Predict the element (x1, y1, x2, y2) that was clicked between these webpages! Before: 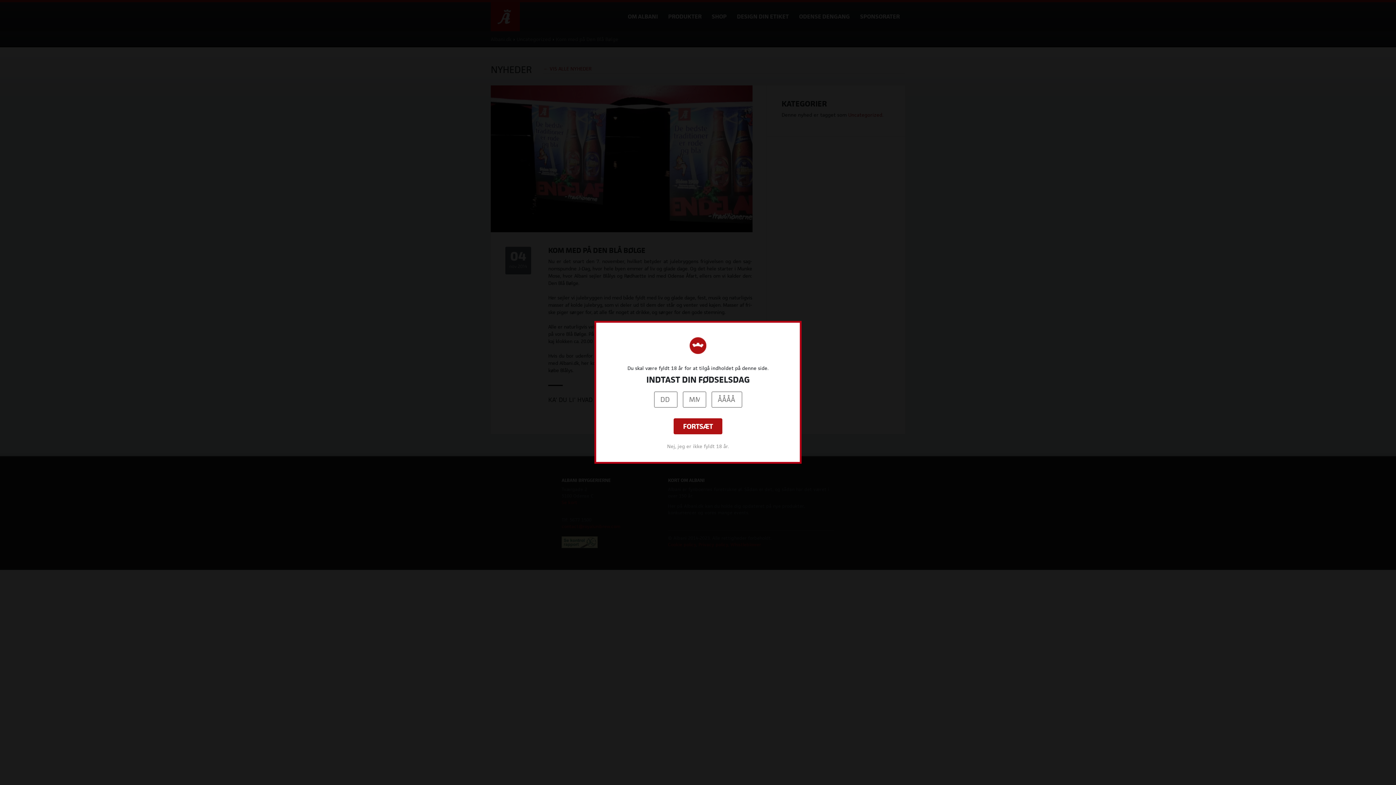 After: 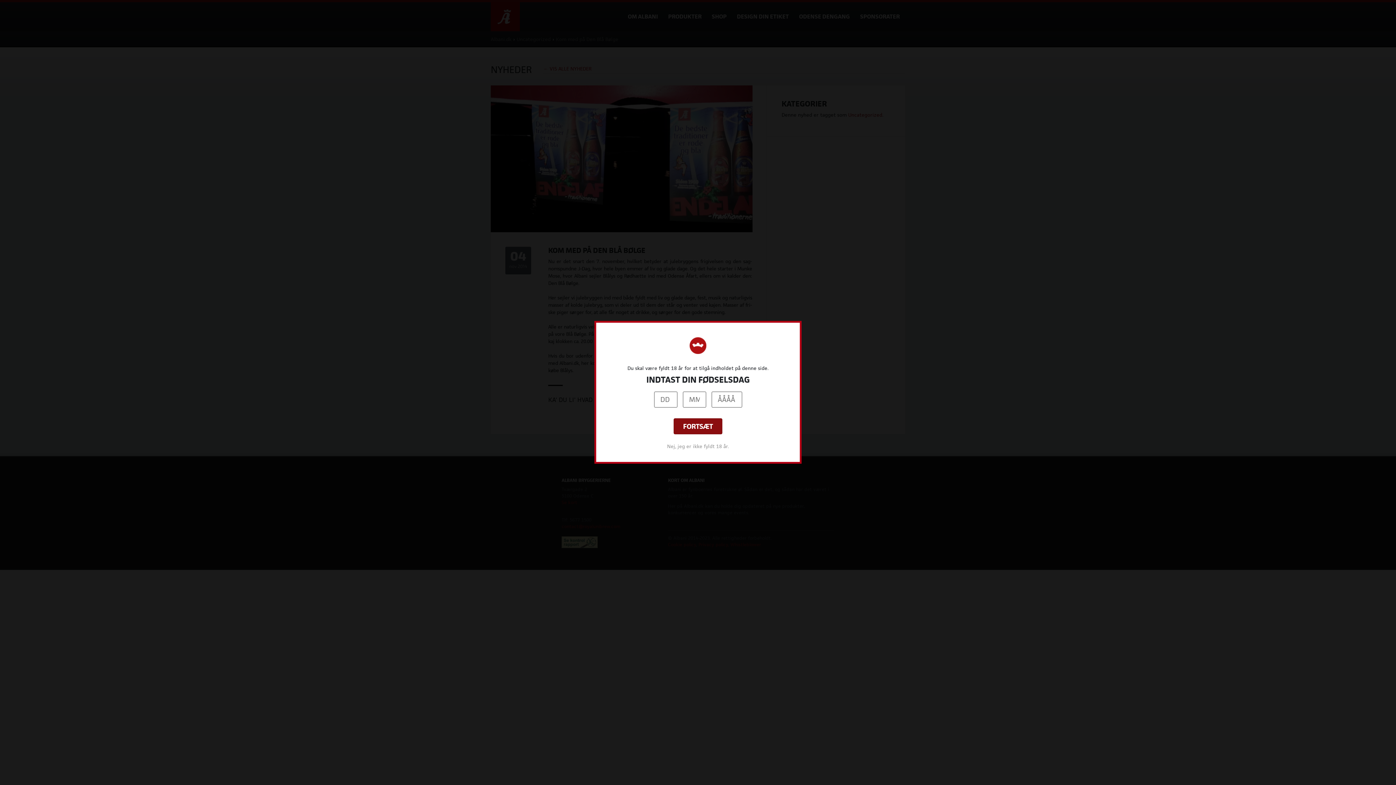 Action: bbox: (673, 418, 722, 434) label: FORTSÆT